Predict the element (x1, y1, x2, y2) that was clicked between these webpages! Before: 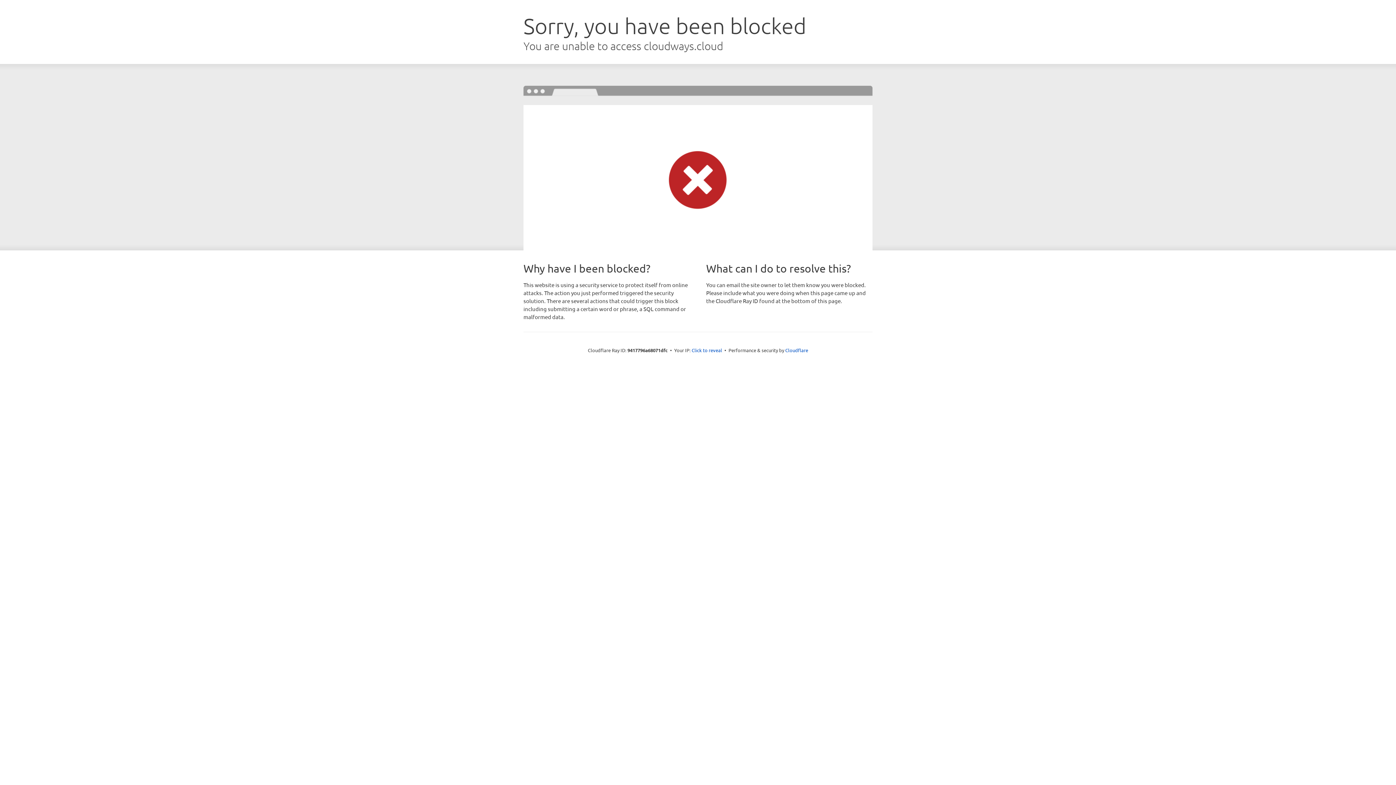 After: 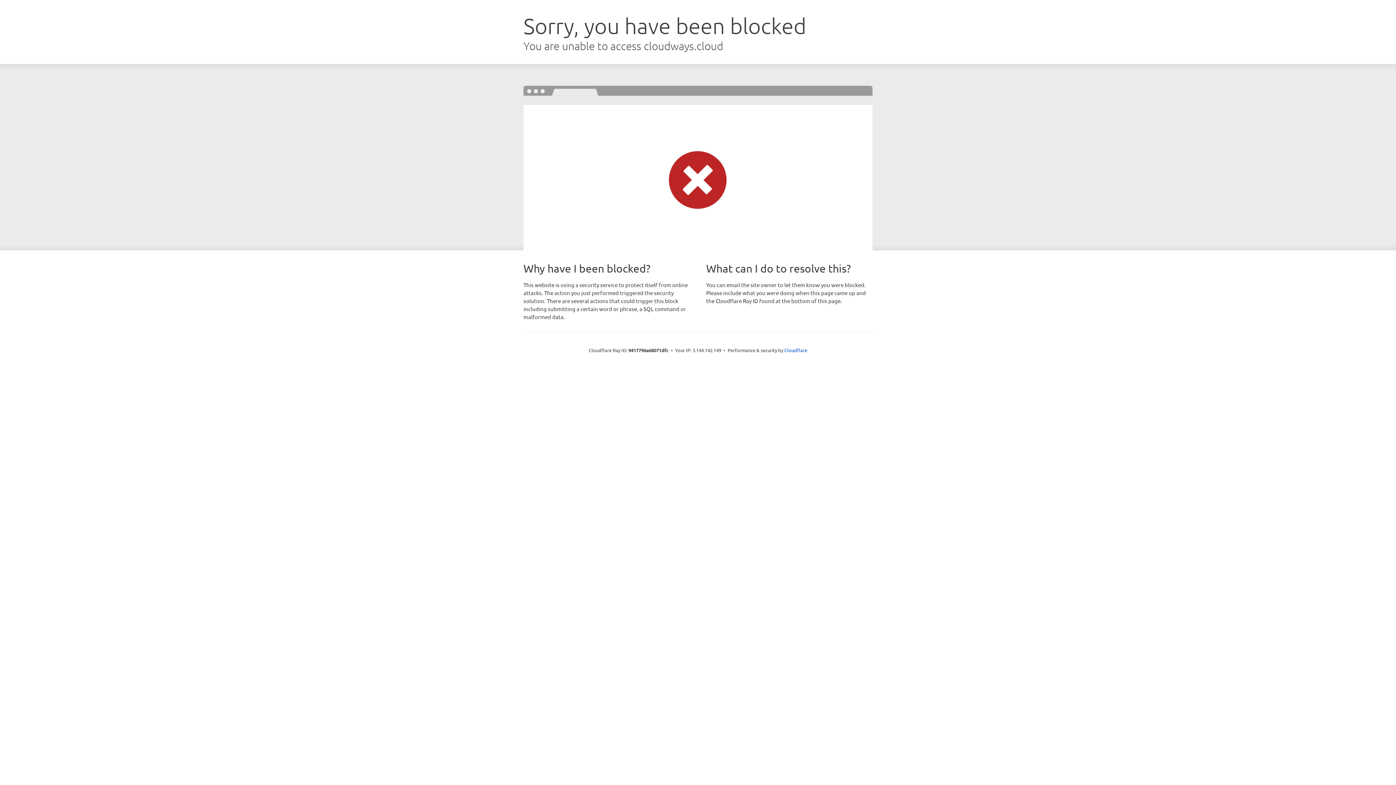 Action: bbox: (691, 346, 722, 353) label: Click to reveal